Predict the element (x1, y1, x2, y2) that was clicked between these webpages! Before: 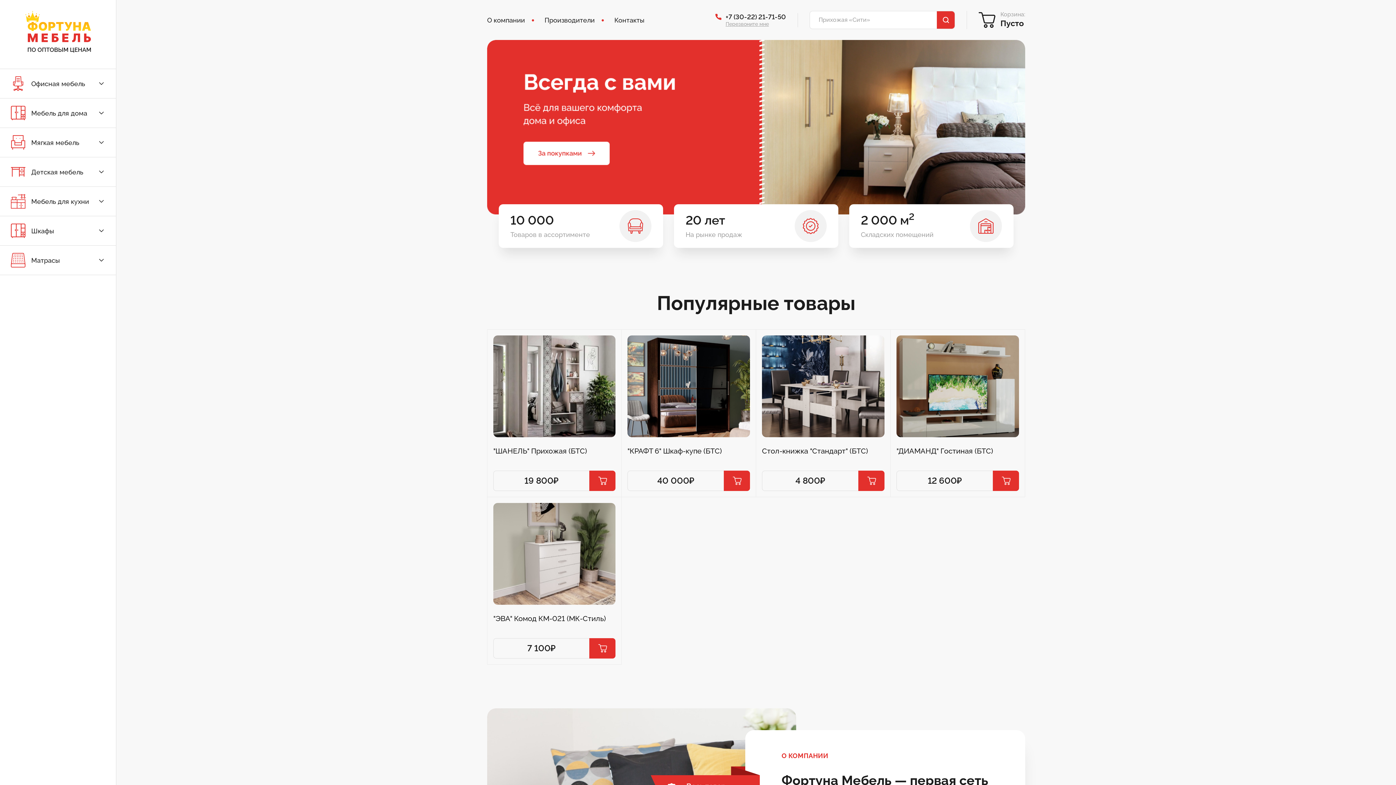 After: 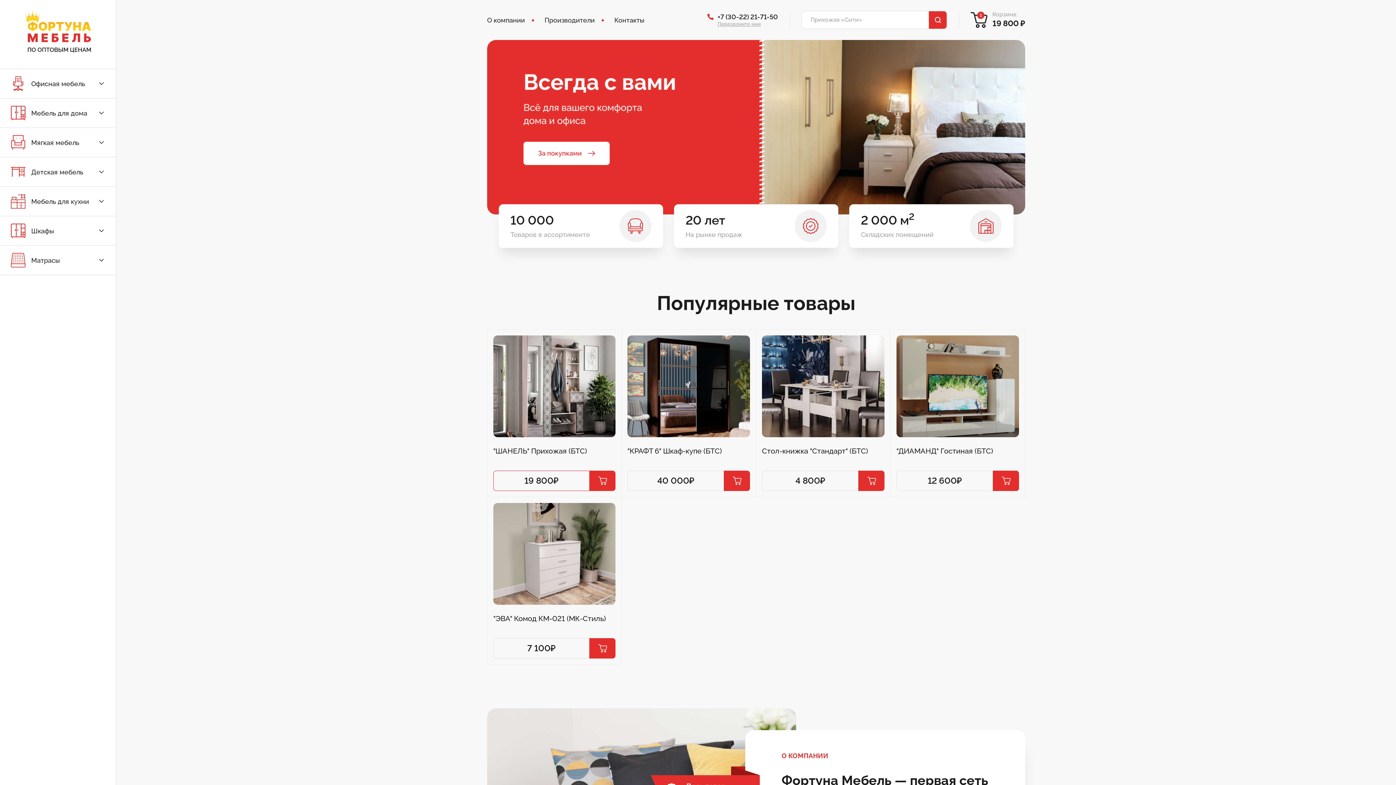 Action: bbox: (589, 470, 615, 491)